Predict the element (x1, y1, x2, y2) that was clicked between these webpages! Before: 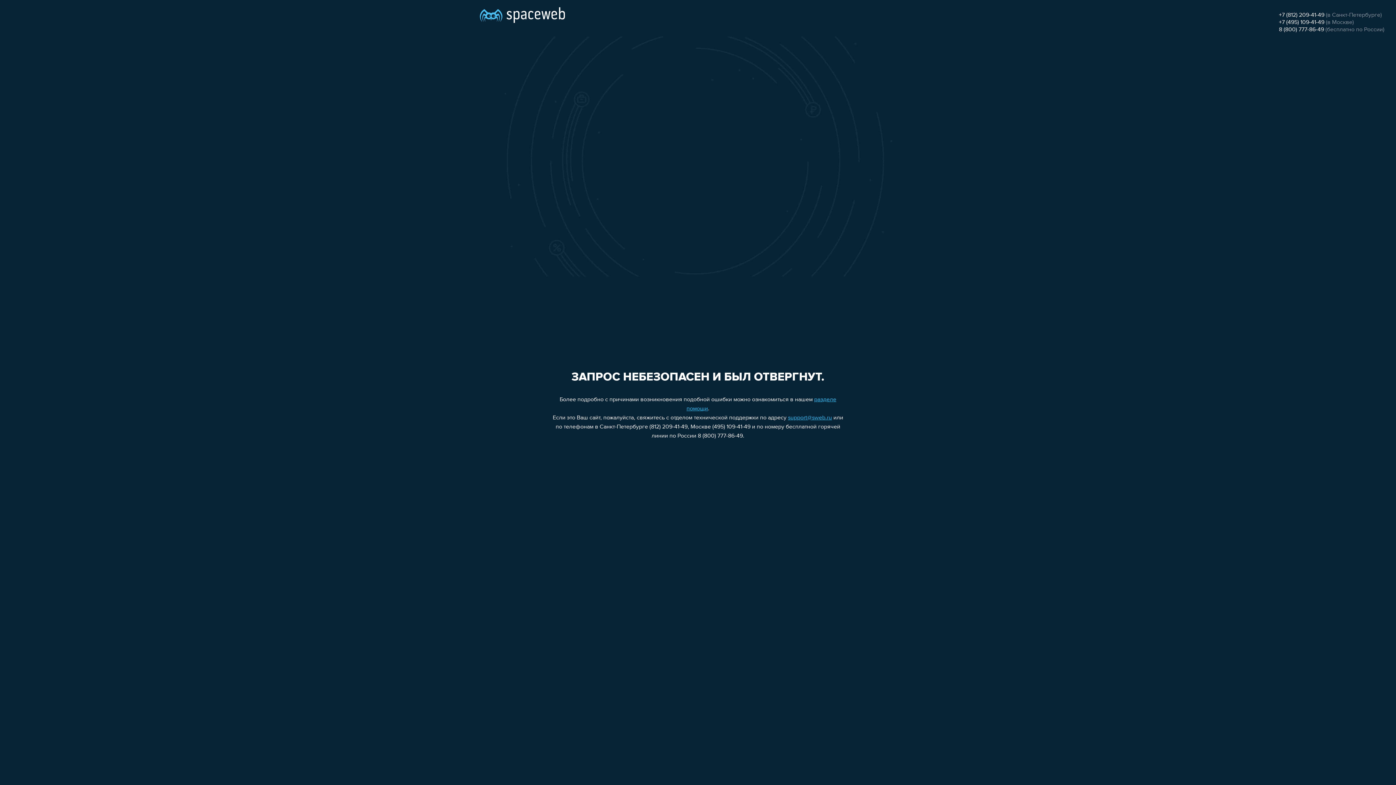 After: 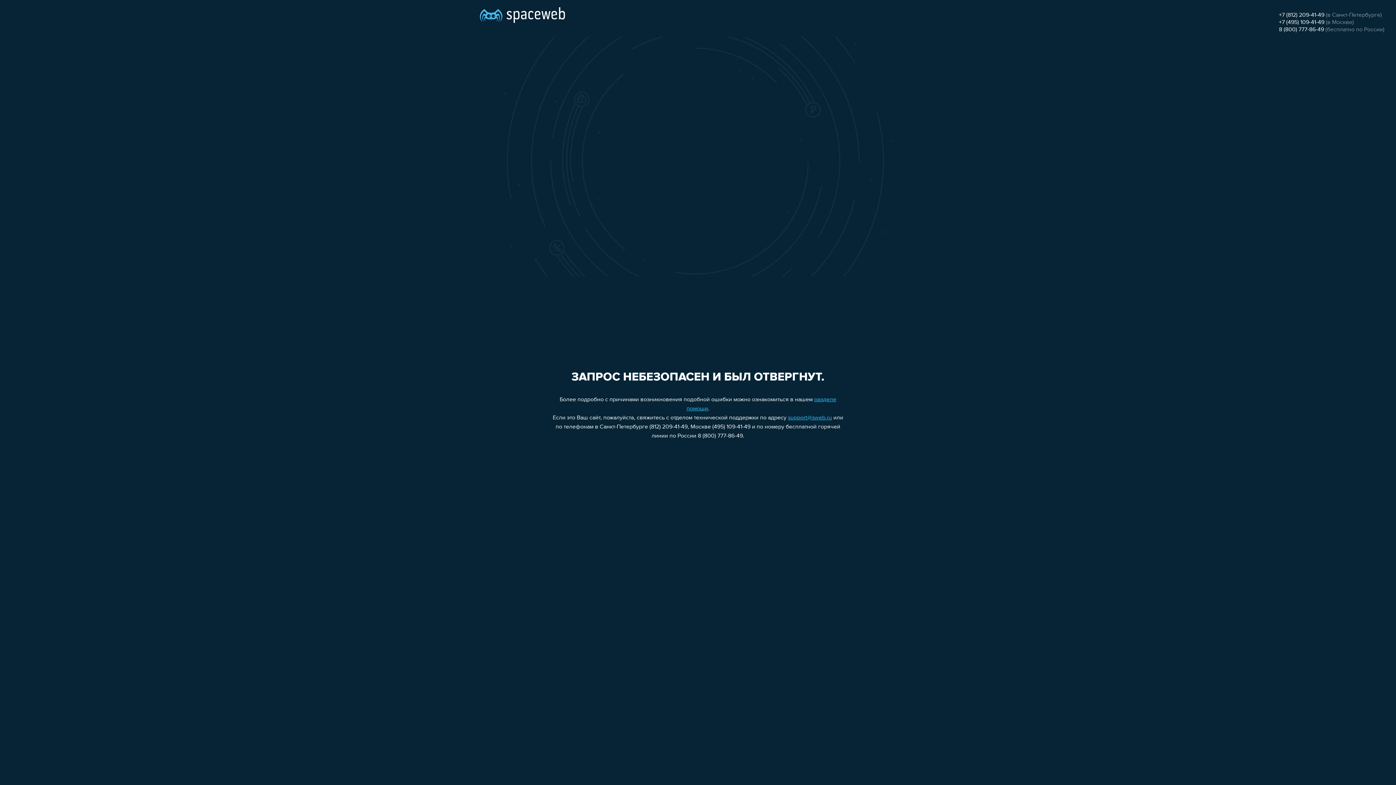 Action: bbox: (1279, 26, 1324, 32) label: 8 (800) 777-86-49